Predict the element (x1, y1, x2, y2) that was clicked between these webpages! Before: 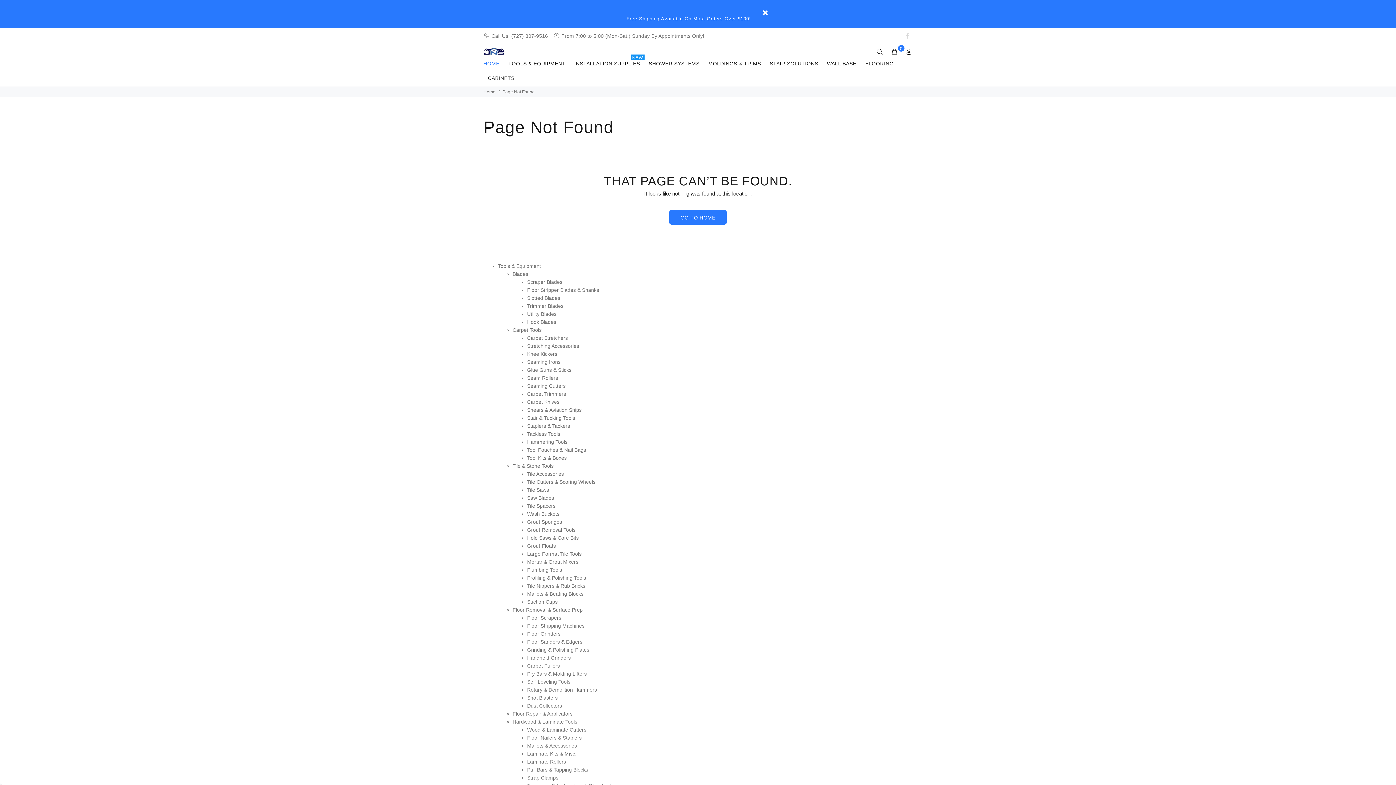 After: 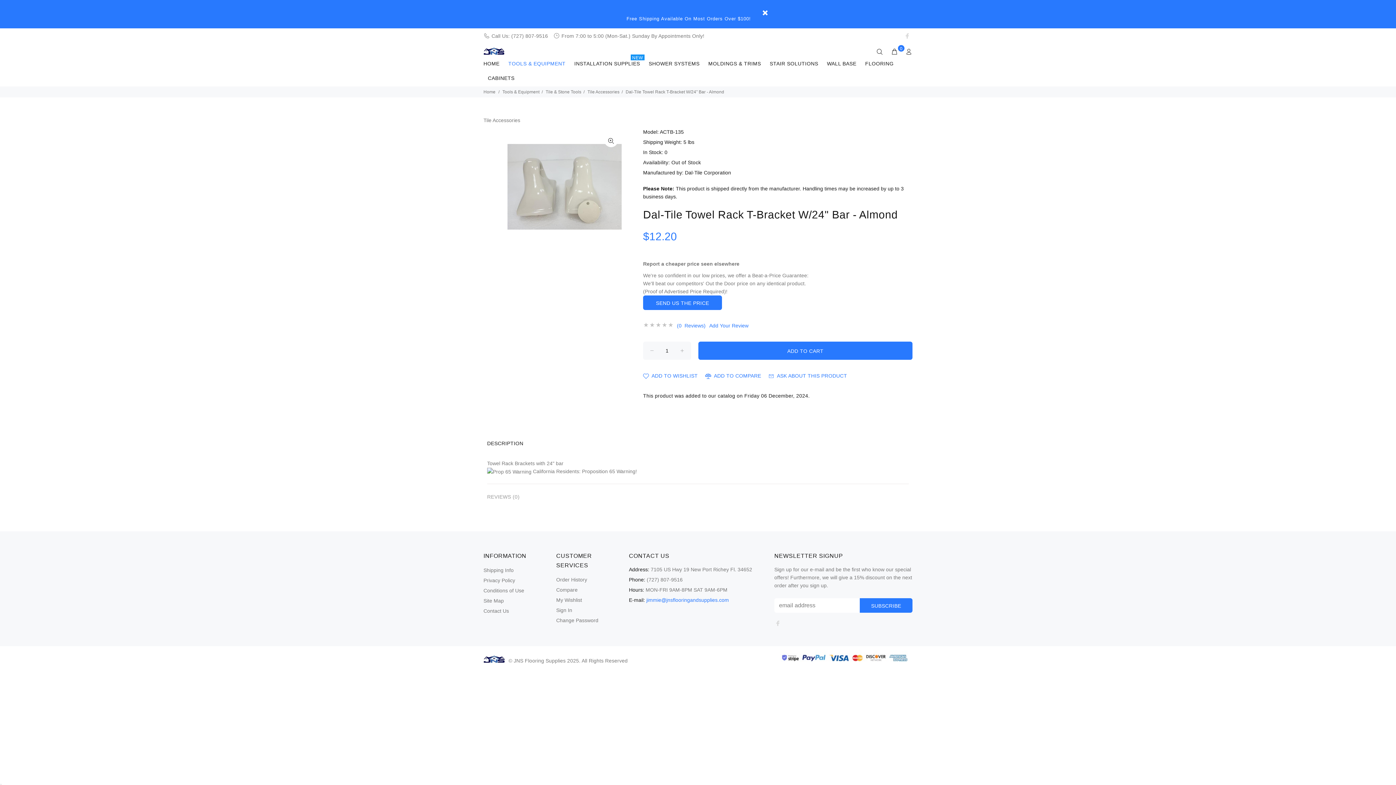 Action: label: Tile Accessories bbox: (527, 471, 564, 477)